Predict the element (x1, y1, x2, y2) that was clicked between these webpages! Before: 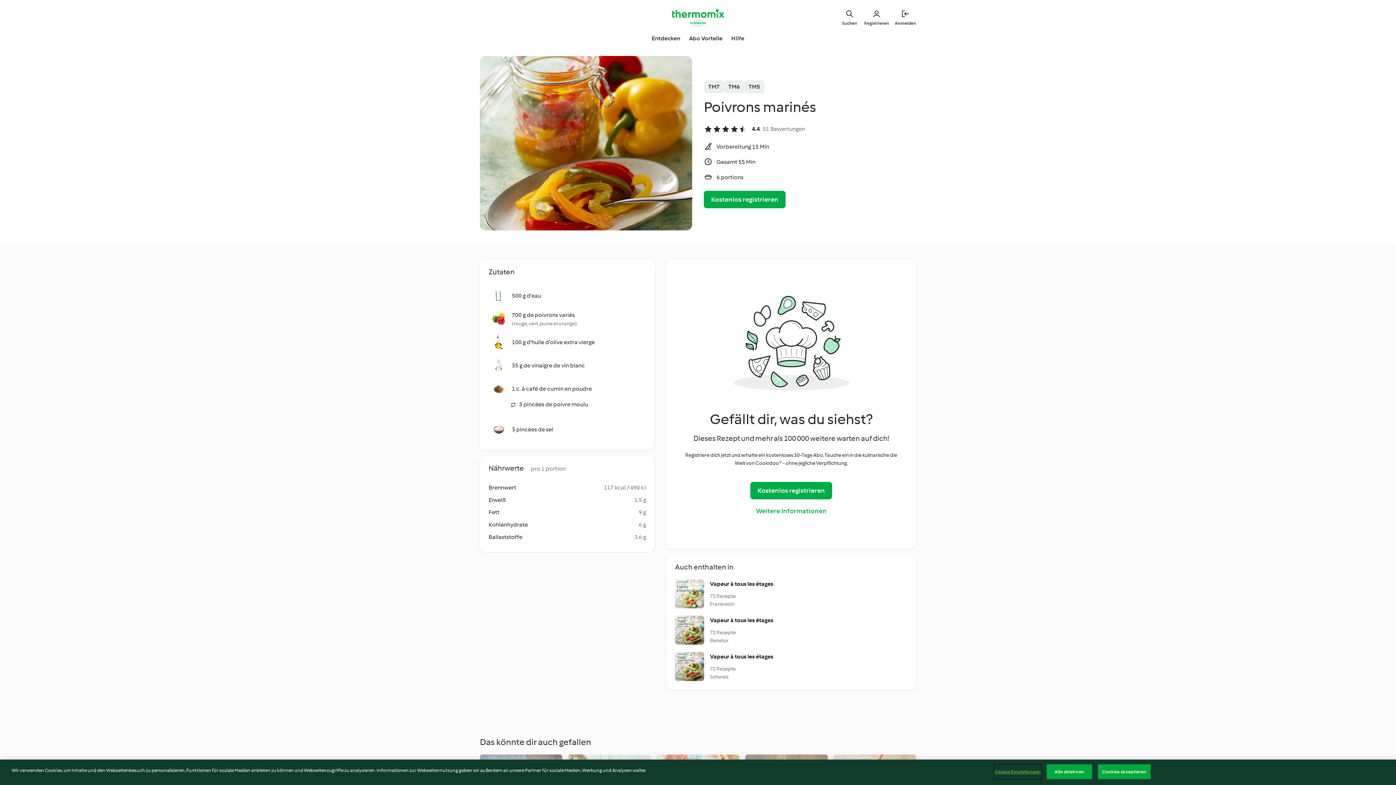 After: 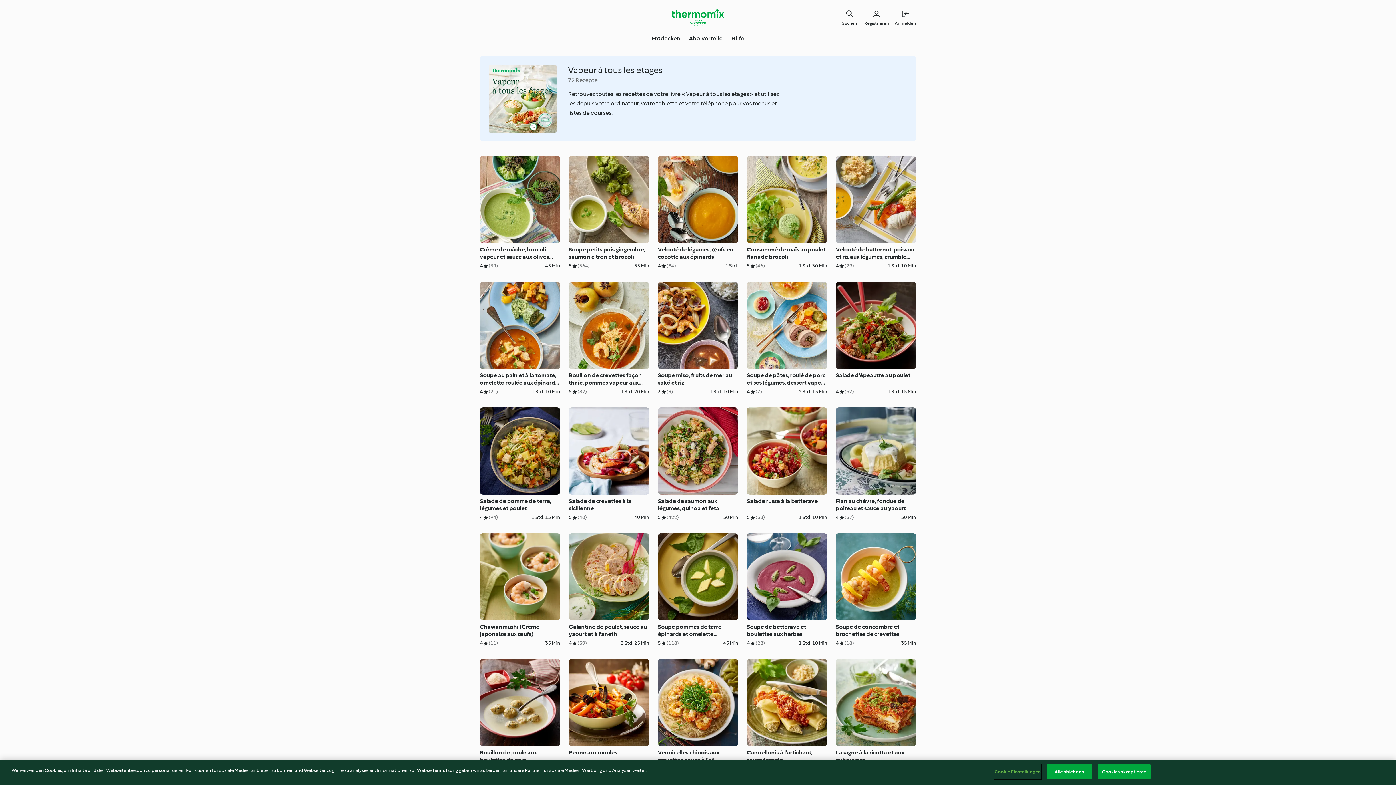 Action: label: Vapeur à tous les étages
72 Rezepte
Frankreich bbox: (675, 579, 907, 608)